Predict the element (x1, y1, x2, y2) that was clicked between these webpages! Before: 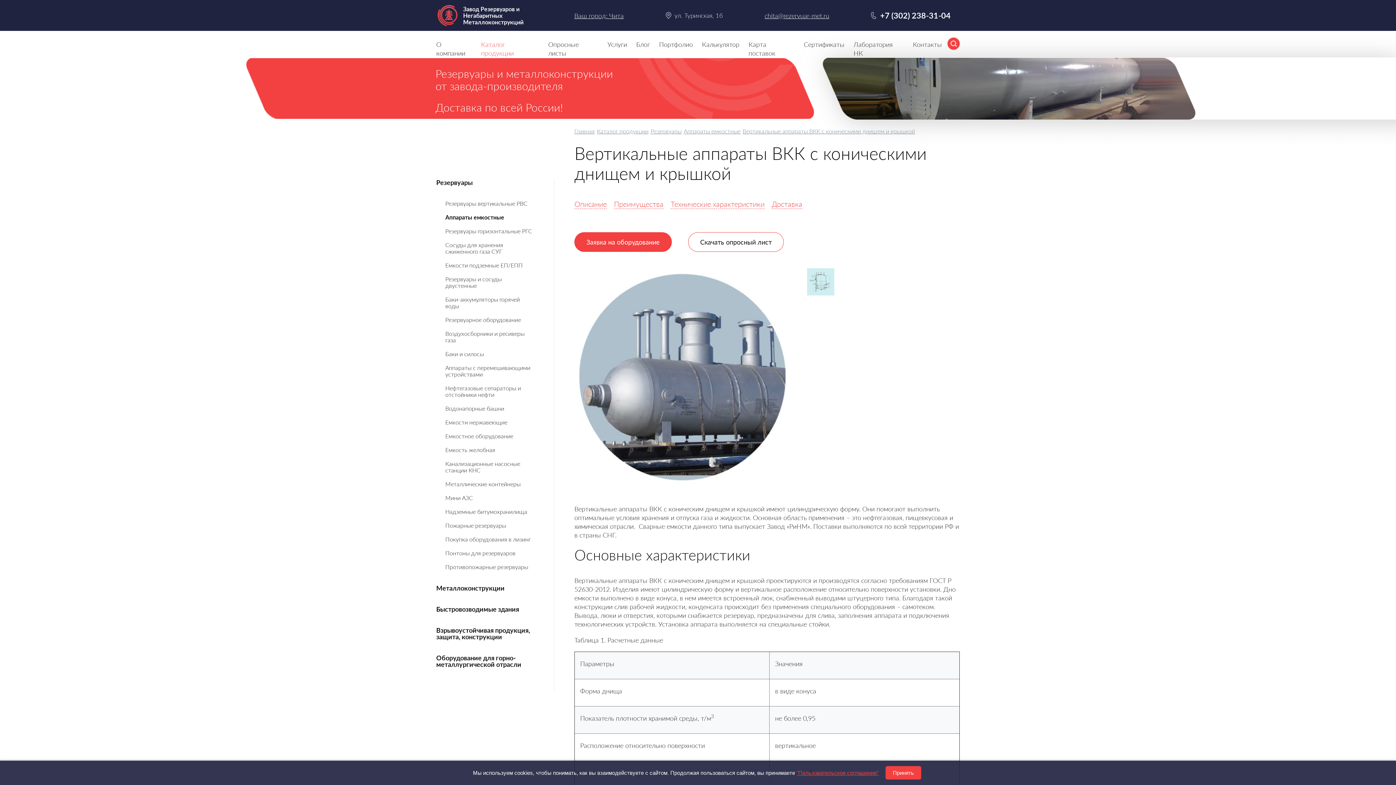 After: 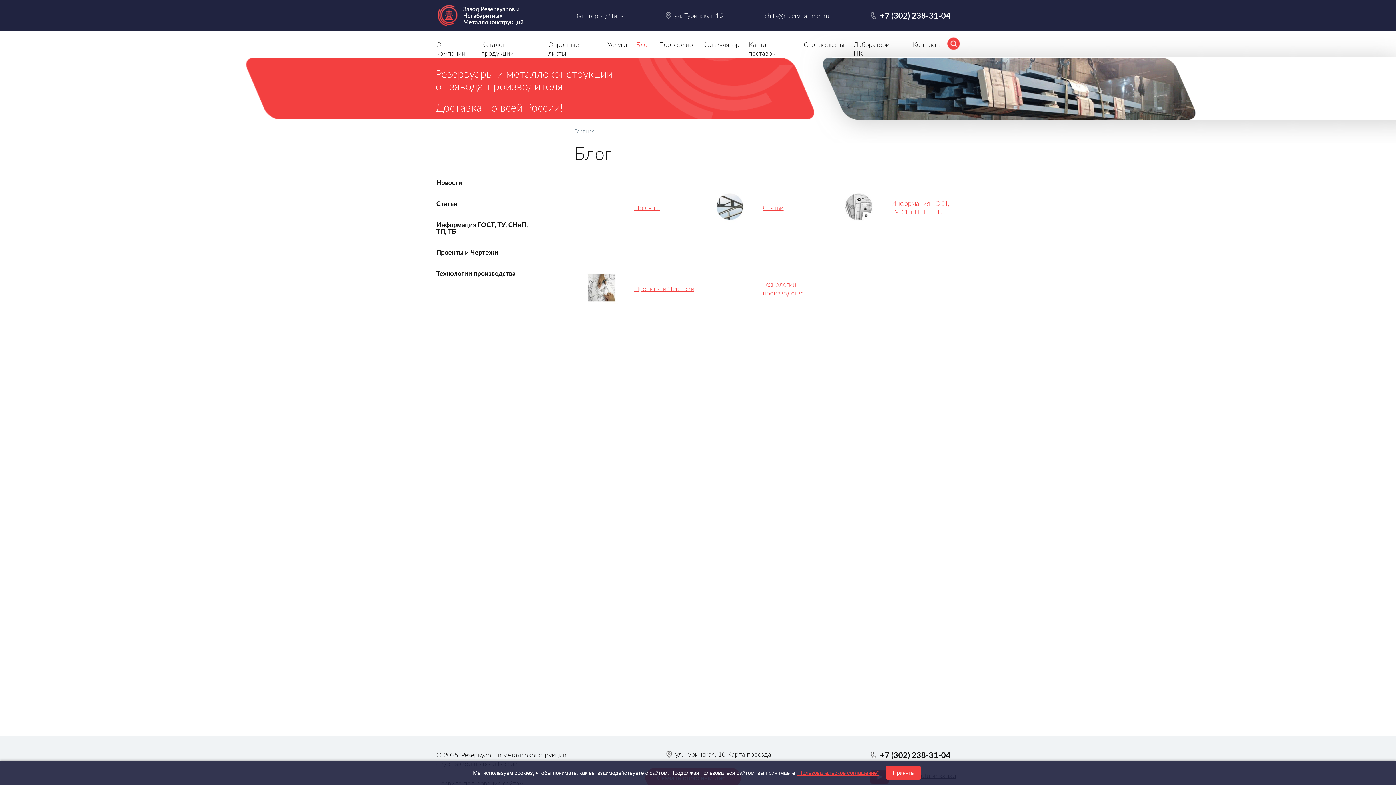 Action: label: Блог bbox: (636, 40, 650, 48)